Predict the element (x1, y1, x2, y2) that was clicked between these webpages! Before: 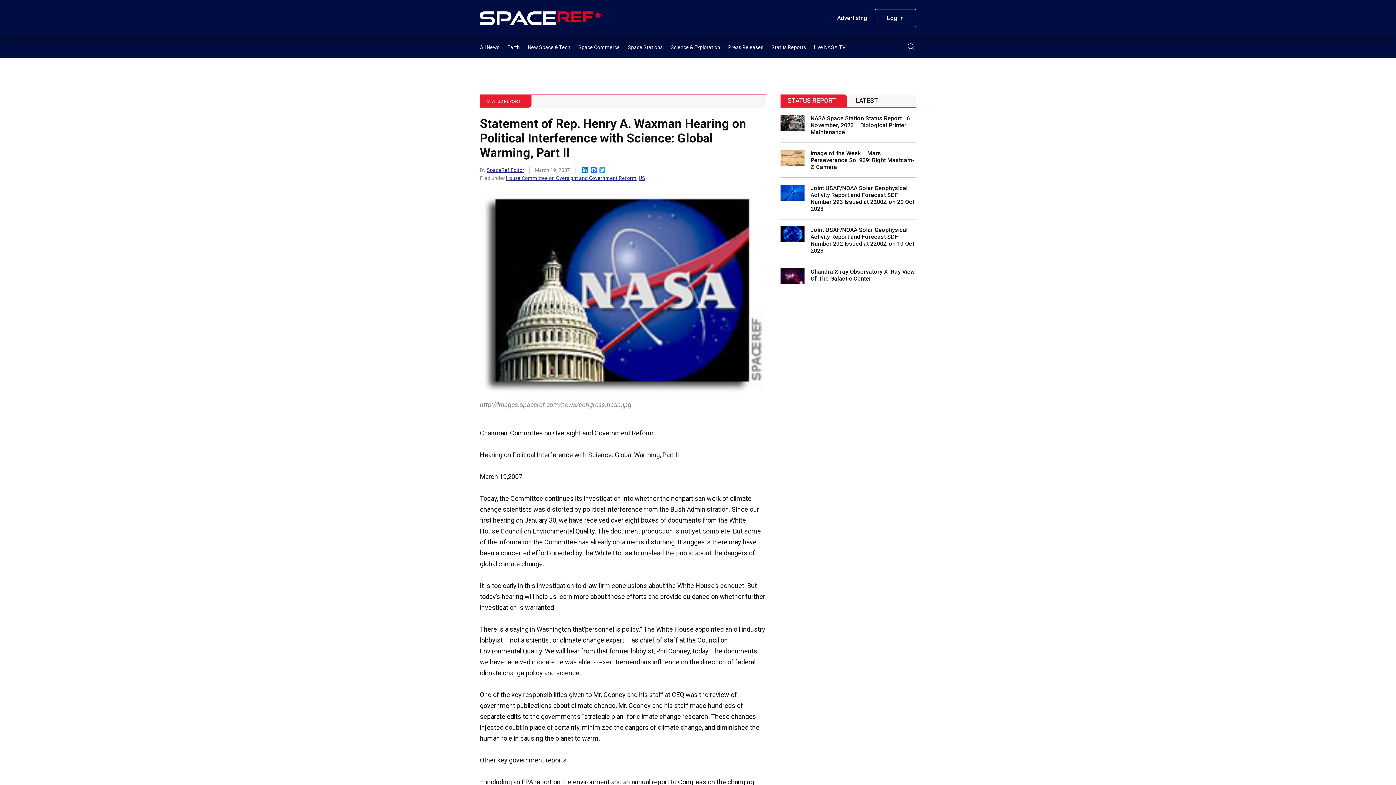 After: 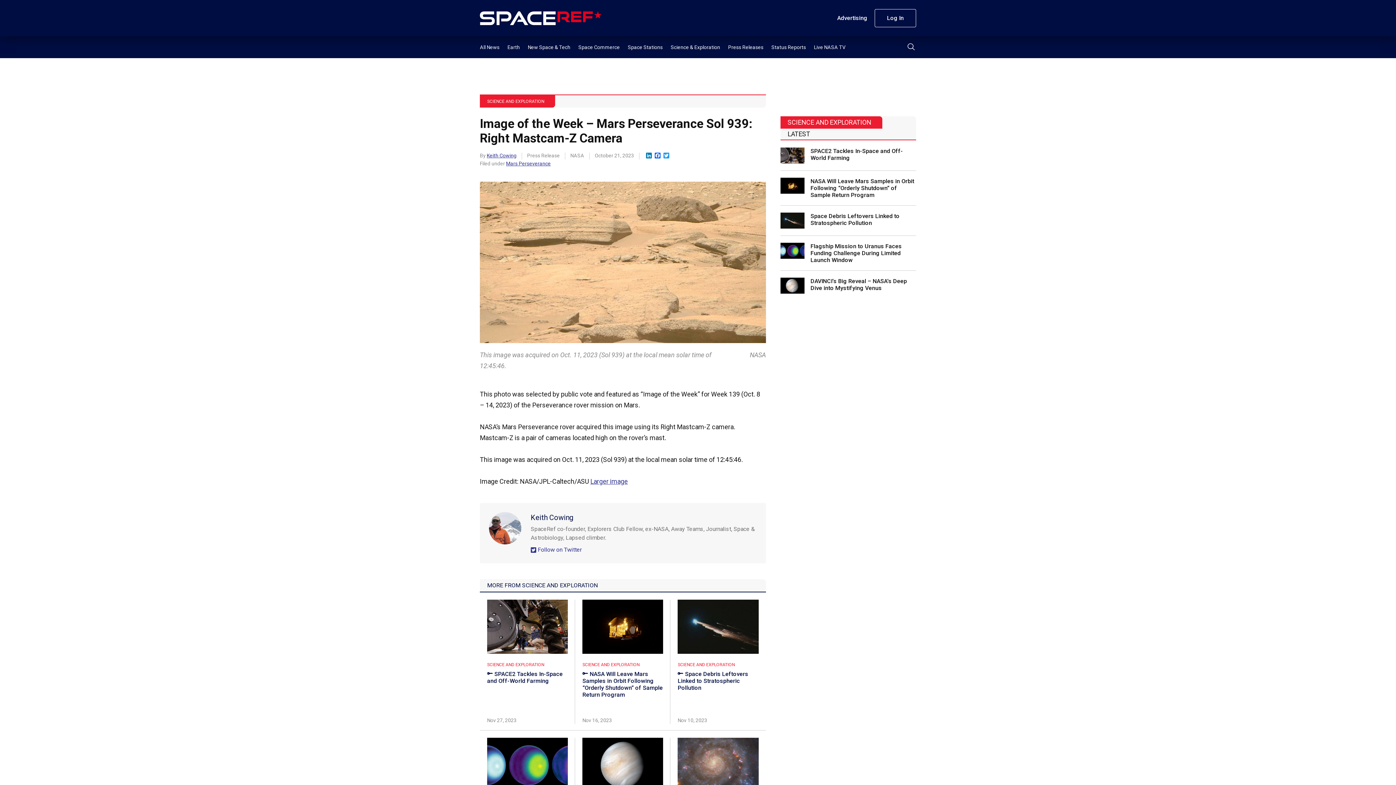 Action: label: Image of the Week – Mars Perseverance Sol 939: Right Mastcam-Z Camera bbox: (780, 149, 916, 170)